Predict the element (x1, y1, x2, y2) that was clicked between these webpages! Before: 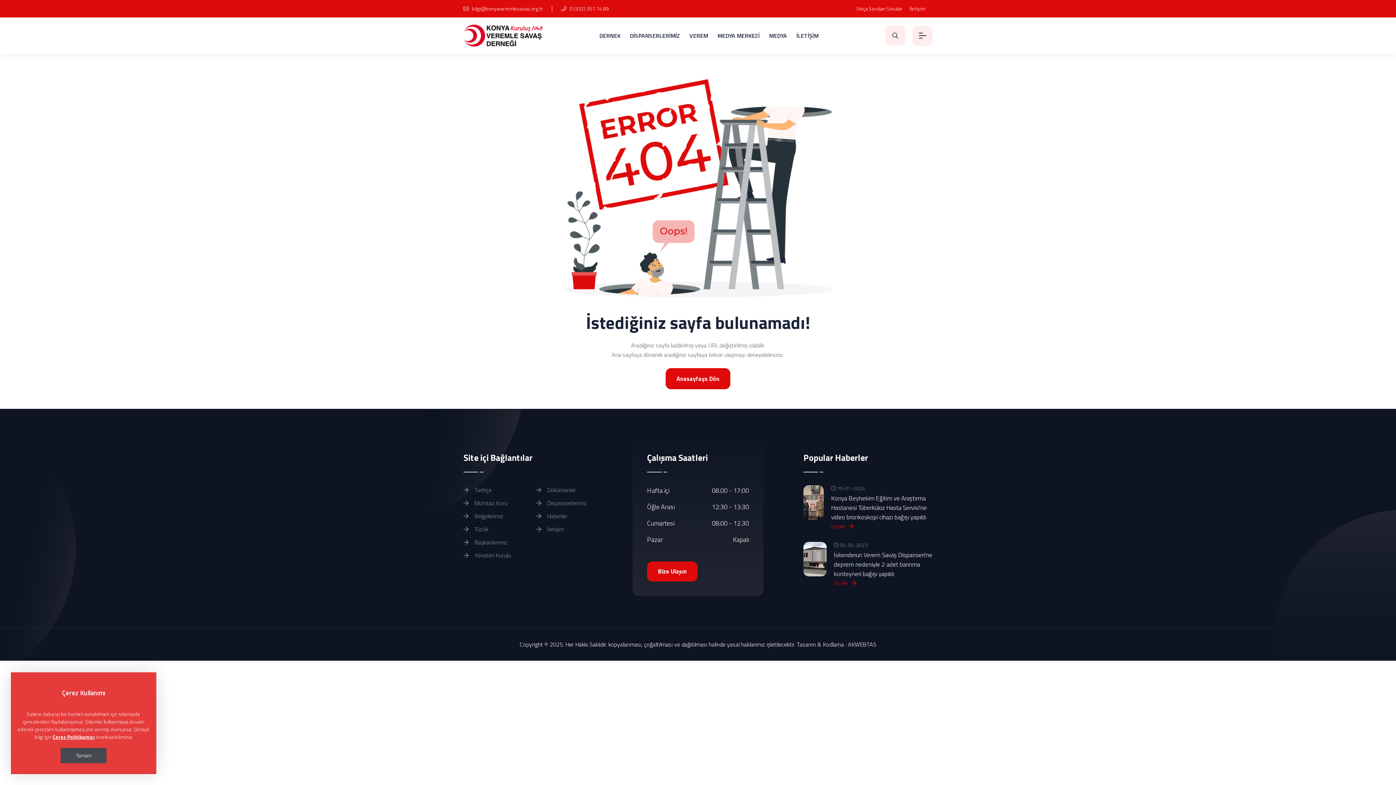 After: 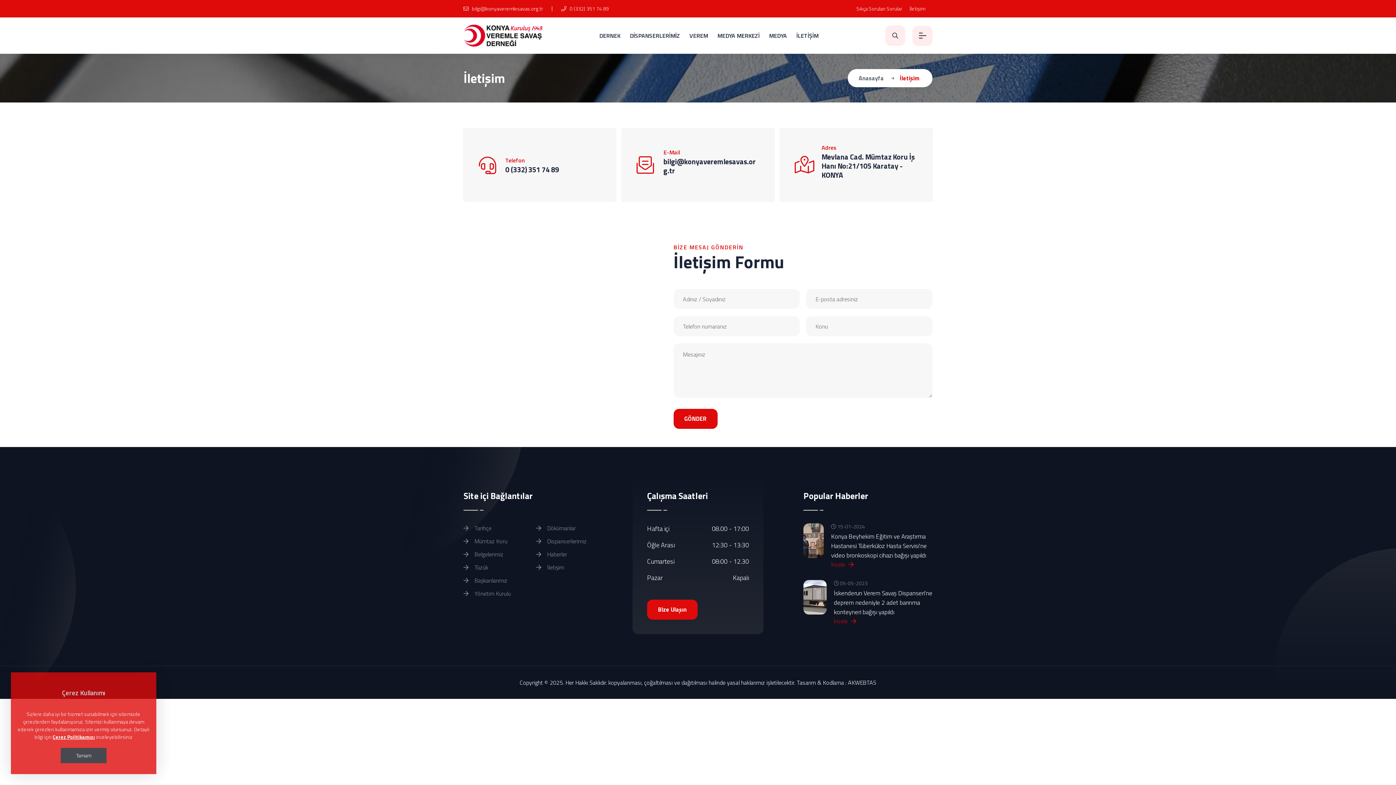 Action: bbox: (796, 17, 818, 53) label: İLETİŞİM